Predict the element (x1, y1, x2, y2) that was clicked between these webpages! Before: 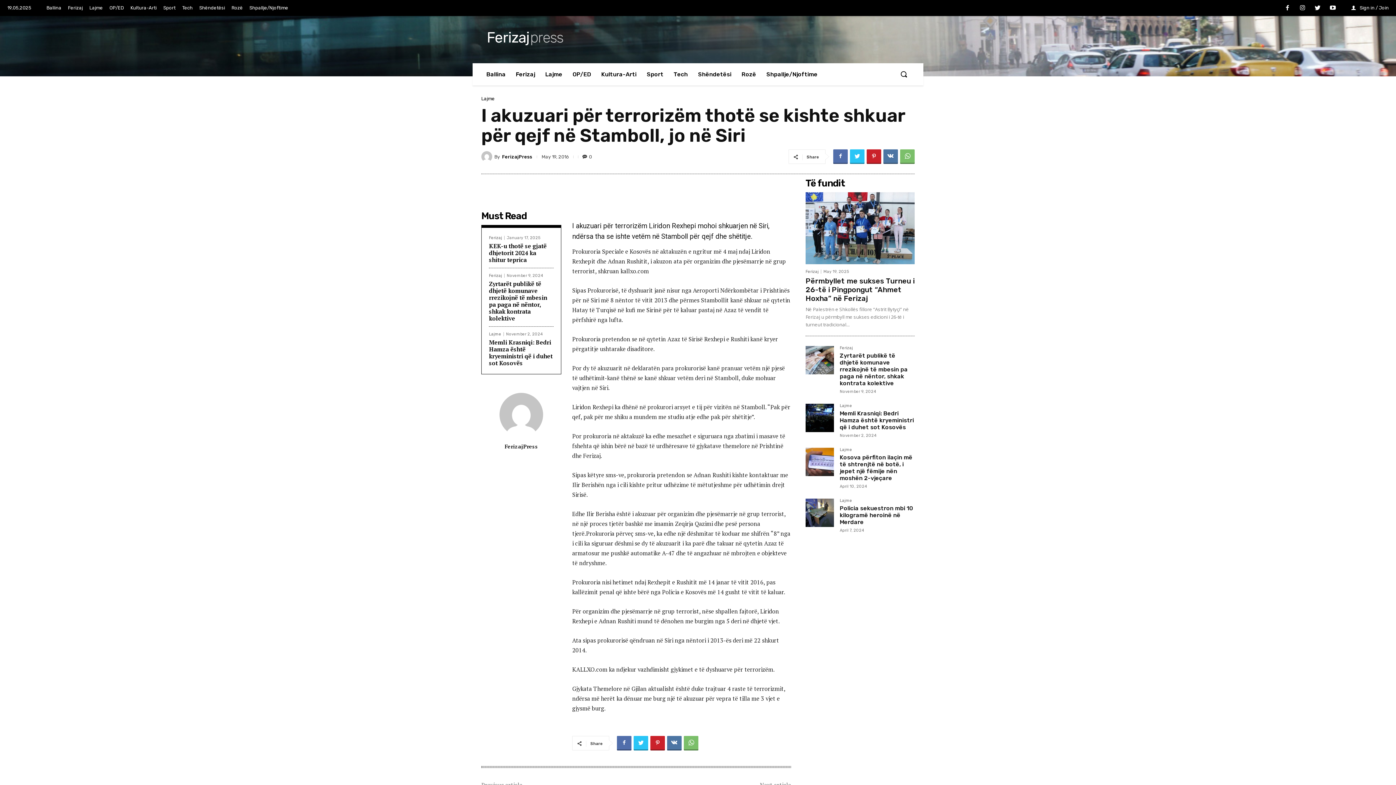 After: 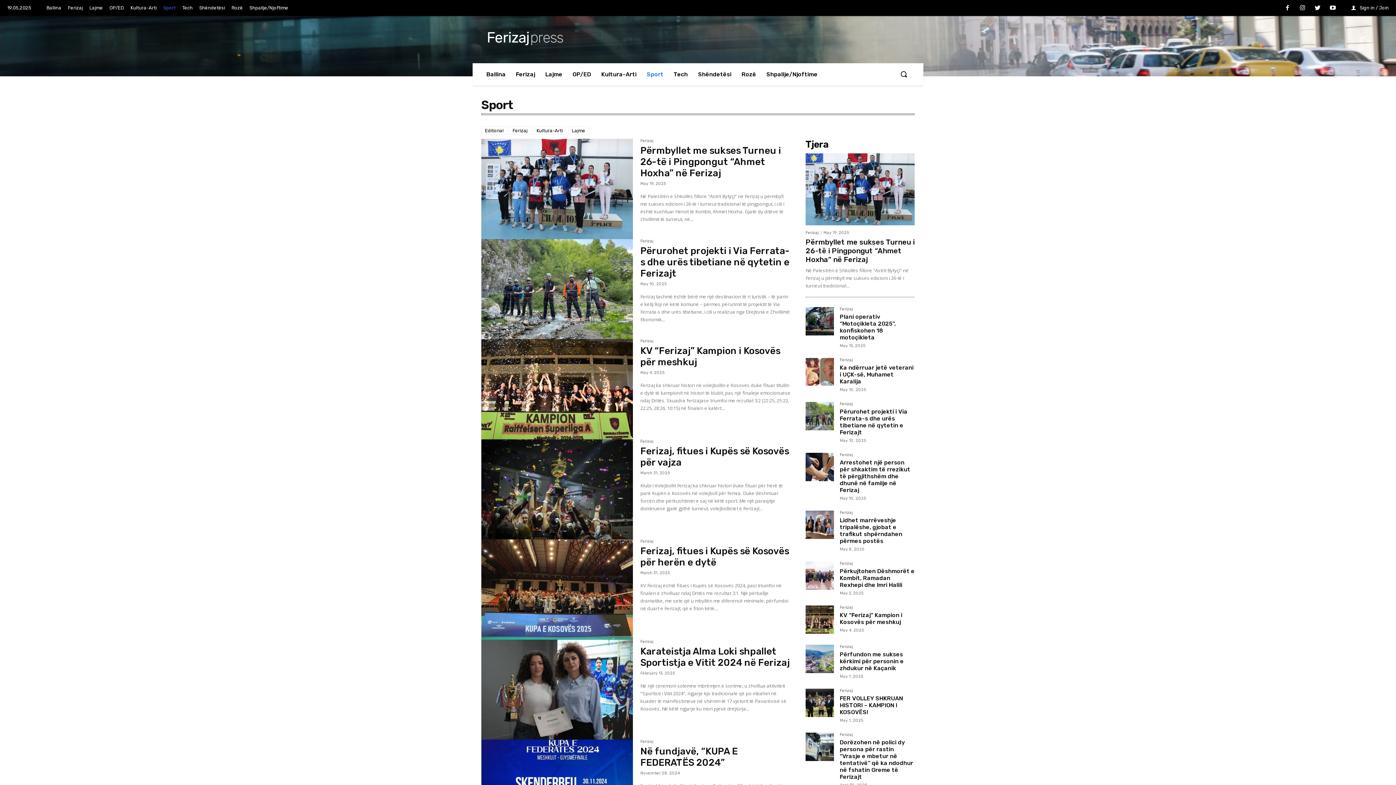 Action: label: Sport bbox: (641, 63, 668, 85)